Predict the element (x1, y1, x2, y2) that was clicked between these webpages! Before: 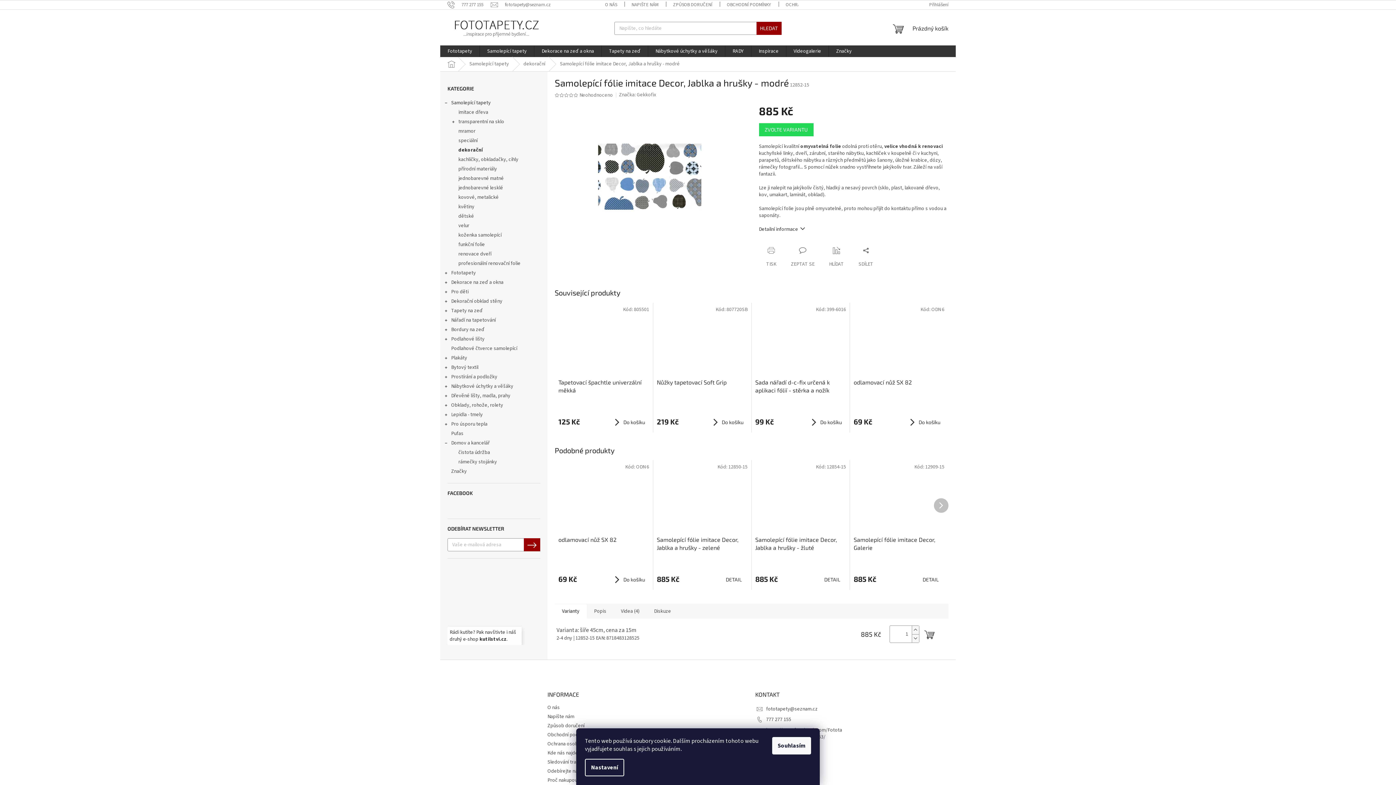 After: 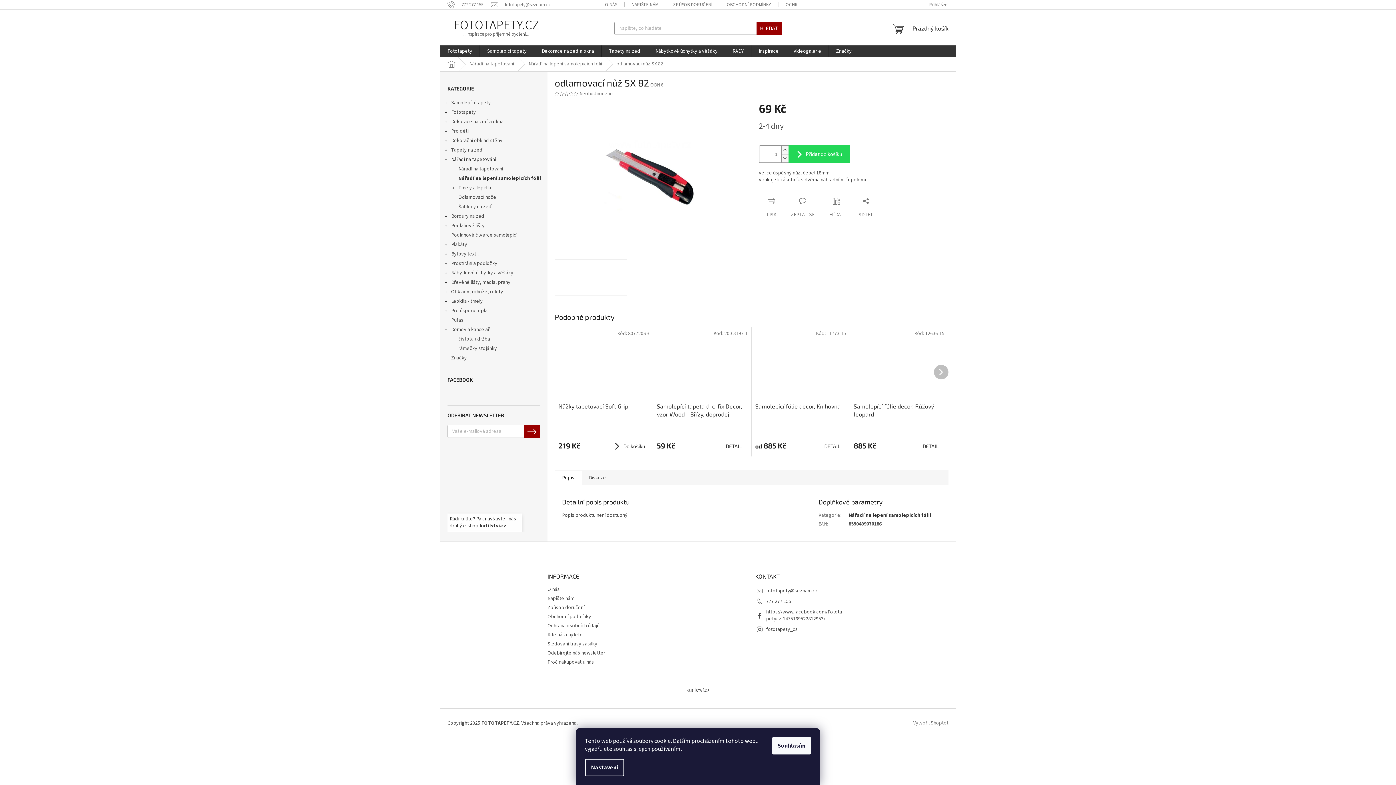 Action: bbox: (853, 306, 944, 374)